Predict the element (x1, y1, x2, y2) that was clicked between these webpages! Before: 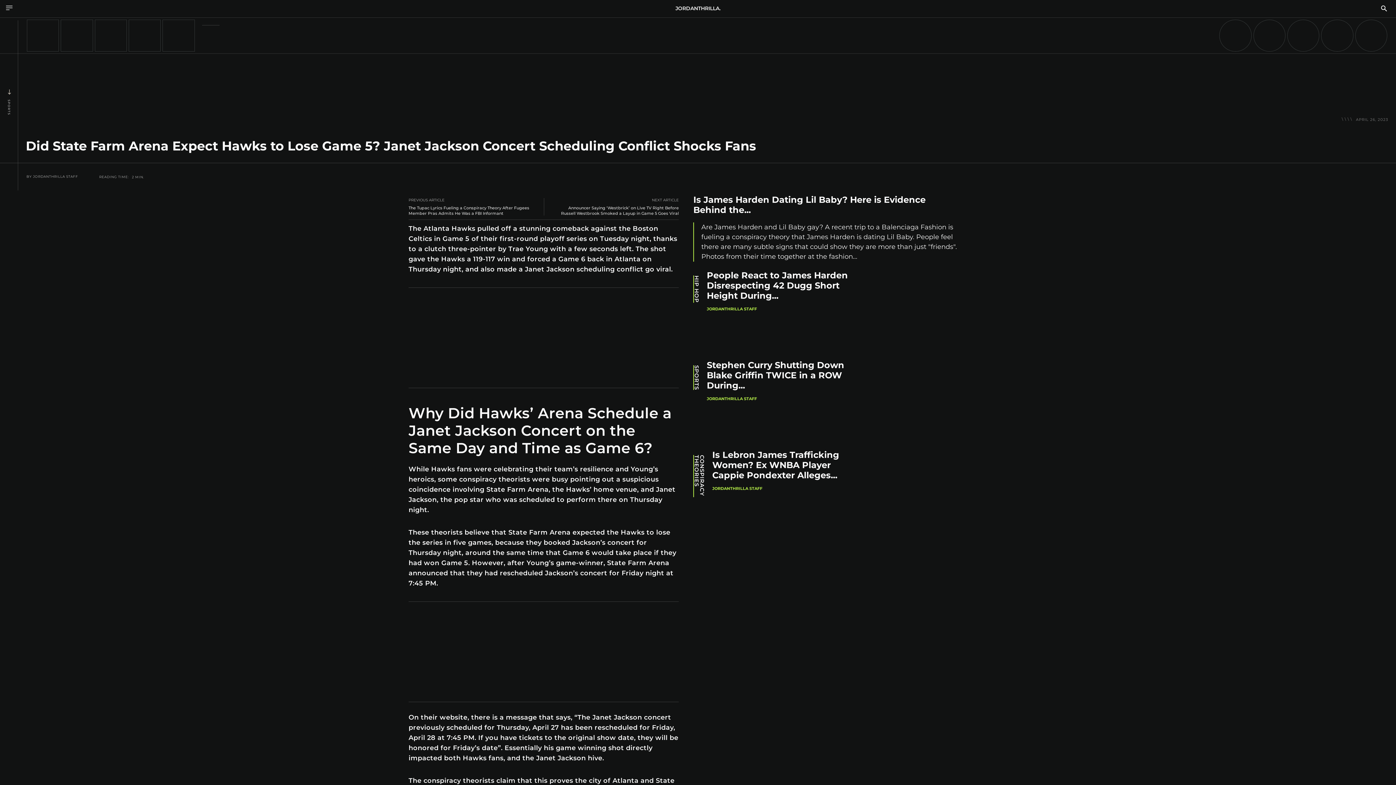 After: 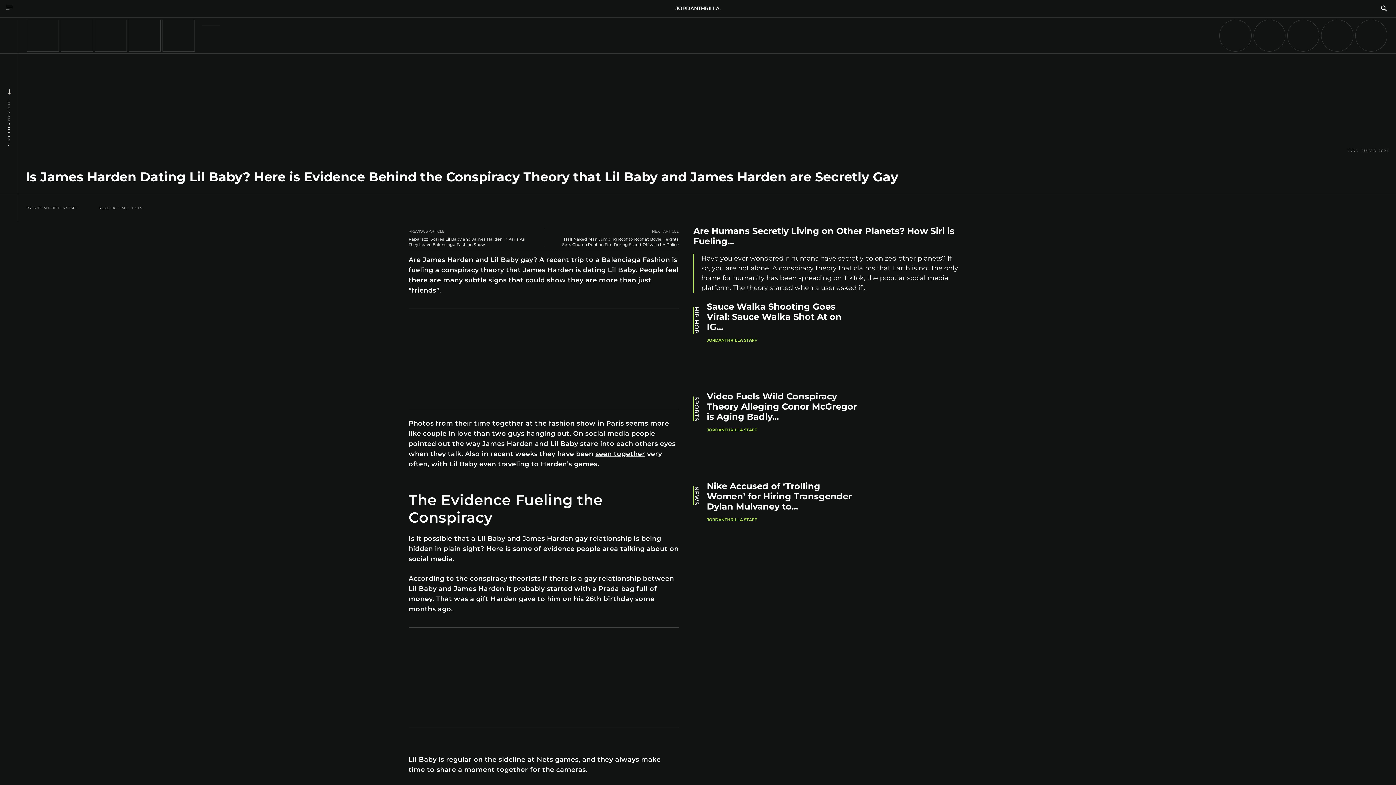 Action: bbox: (693, 194, 925, 215) label: Is James Harden Dating Lil Baby? Here is Evidence Behind the...